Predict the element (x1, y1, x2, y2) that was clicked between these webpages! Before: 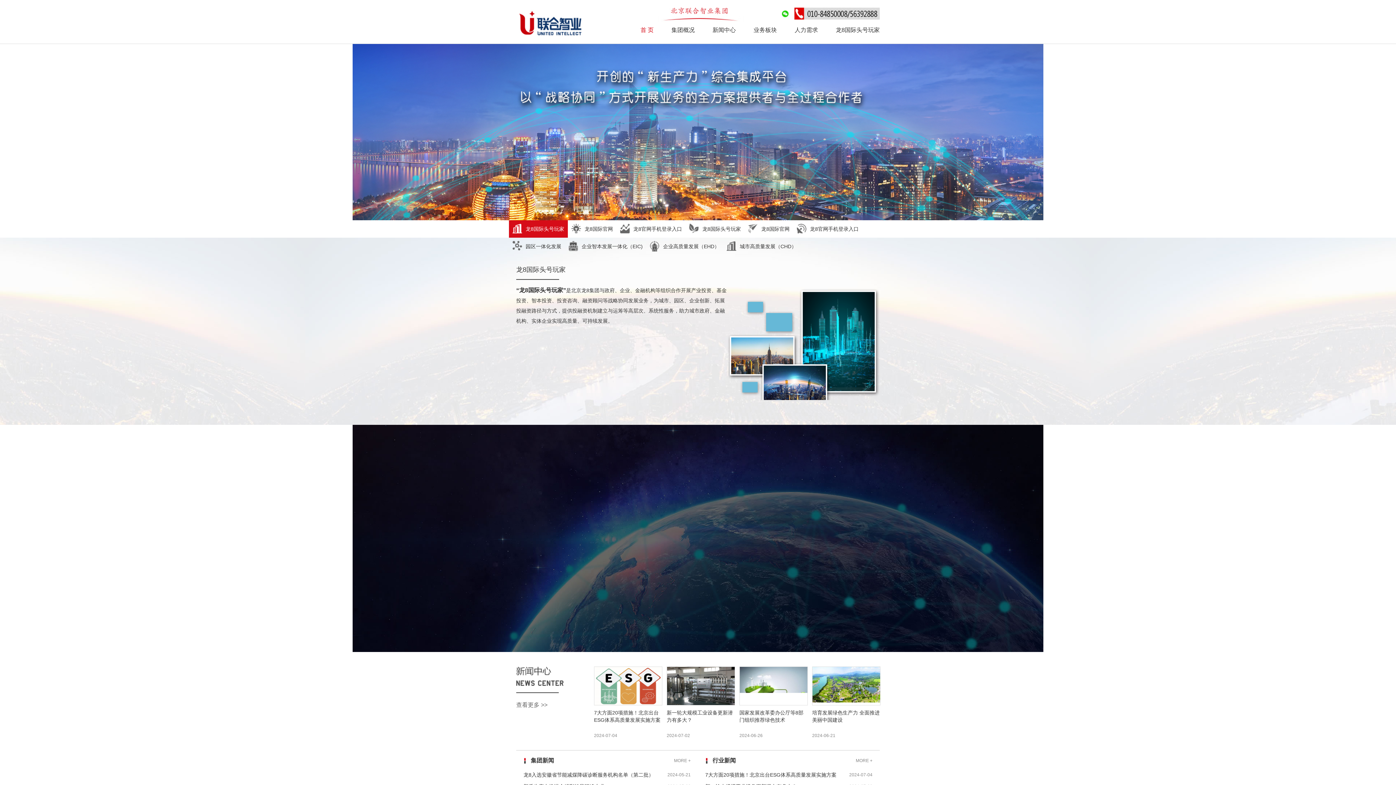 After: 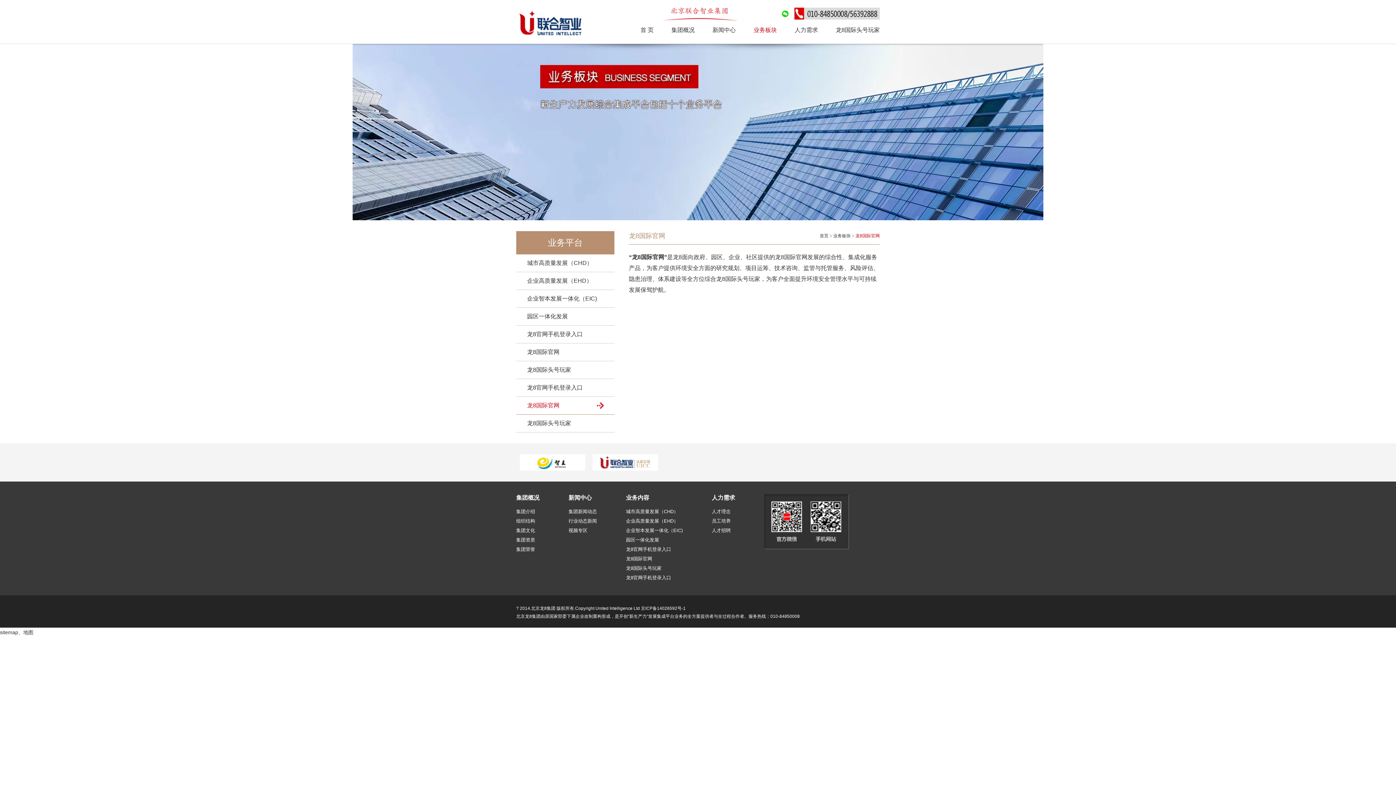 Action: label: 企业高质量发展（EHD） bbox: (663, 243, 719, 249)